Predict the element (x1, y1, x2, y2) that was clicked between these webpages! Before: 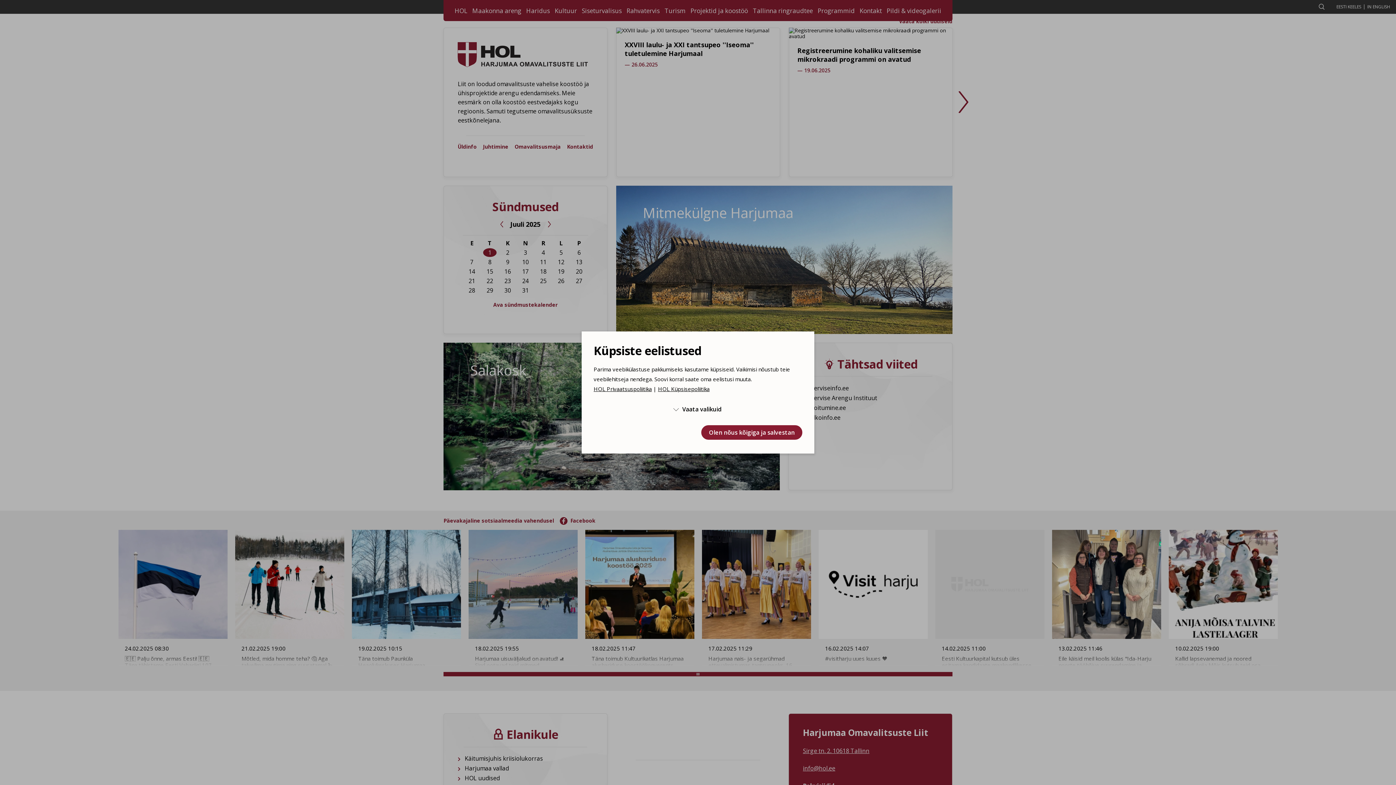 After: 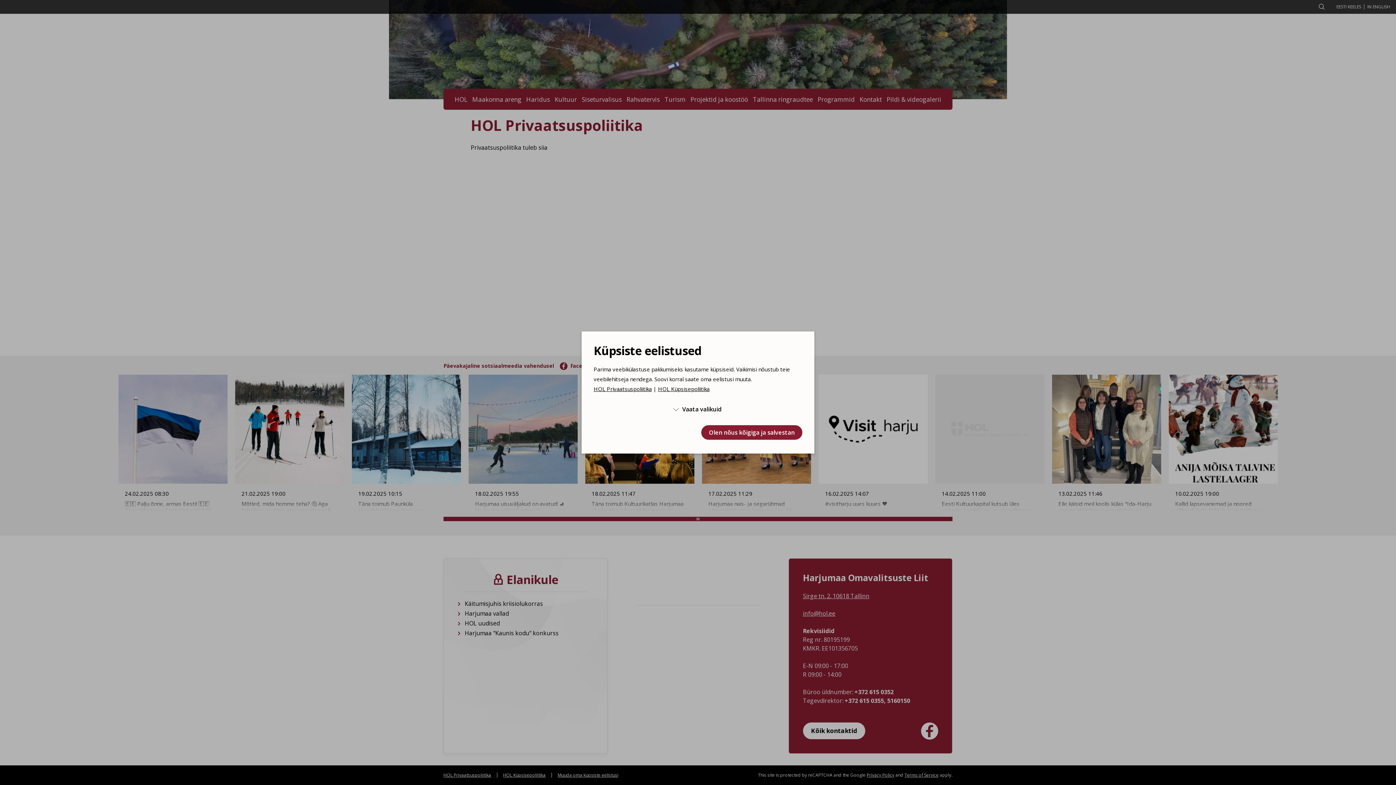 Action: label: HOL Privaatsuspoliitika bbox: (593, 385, 652, 392)